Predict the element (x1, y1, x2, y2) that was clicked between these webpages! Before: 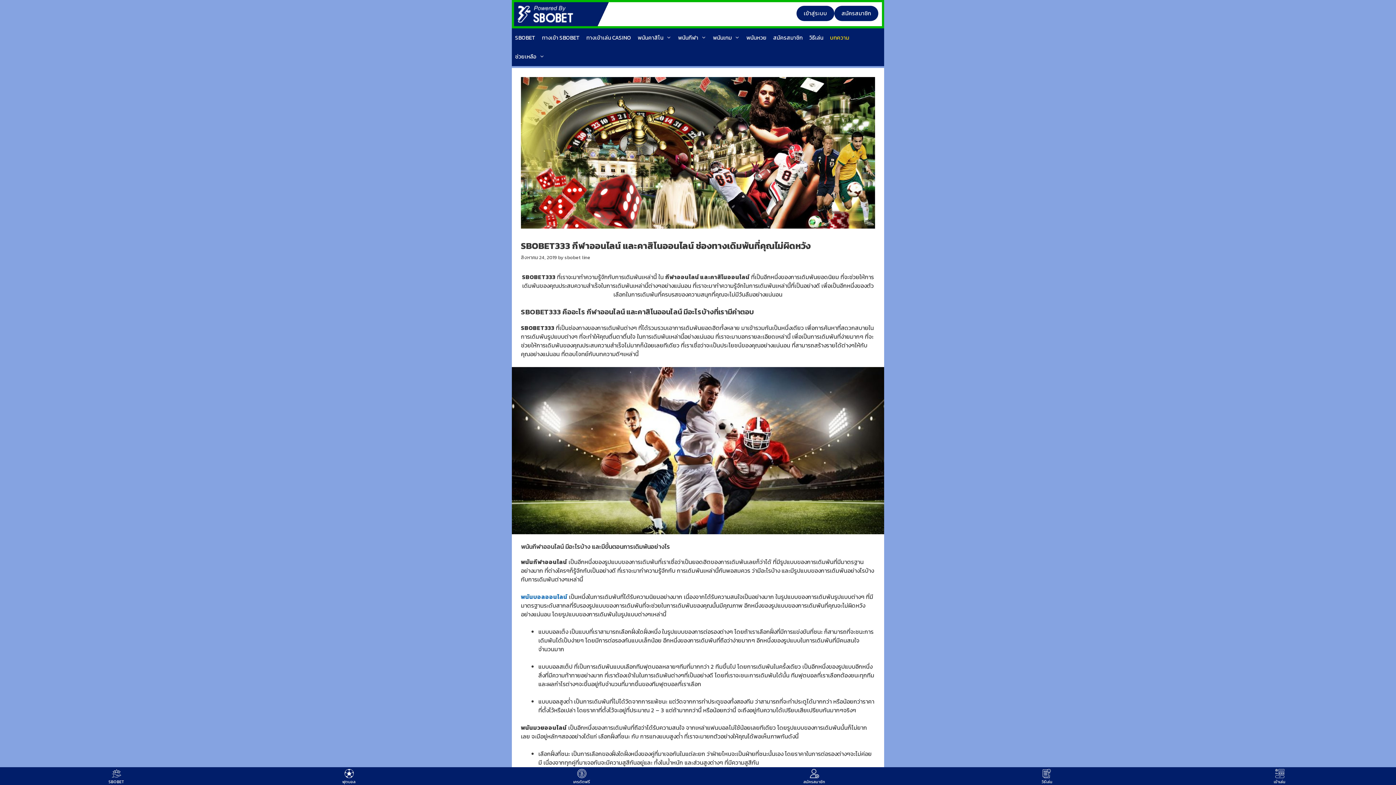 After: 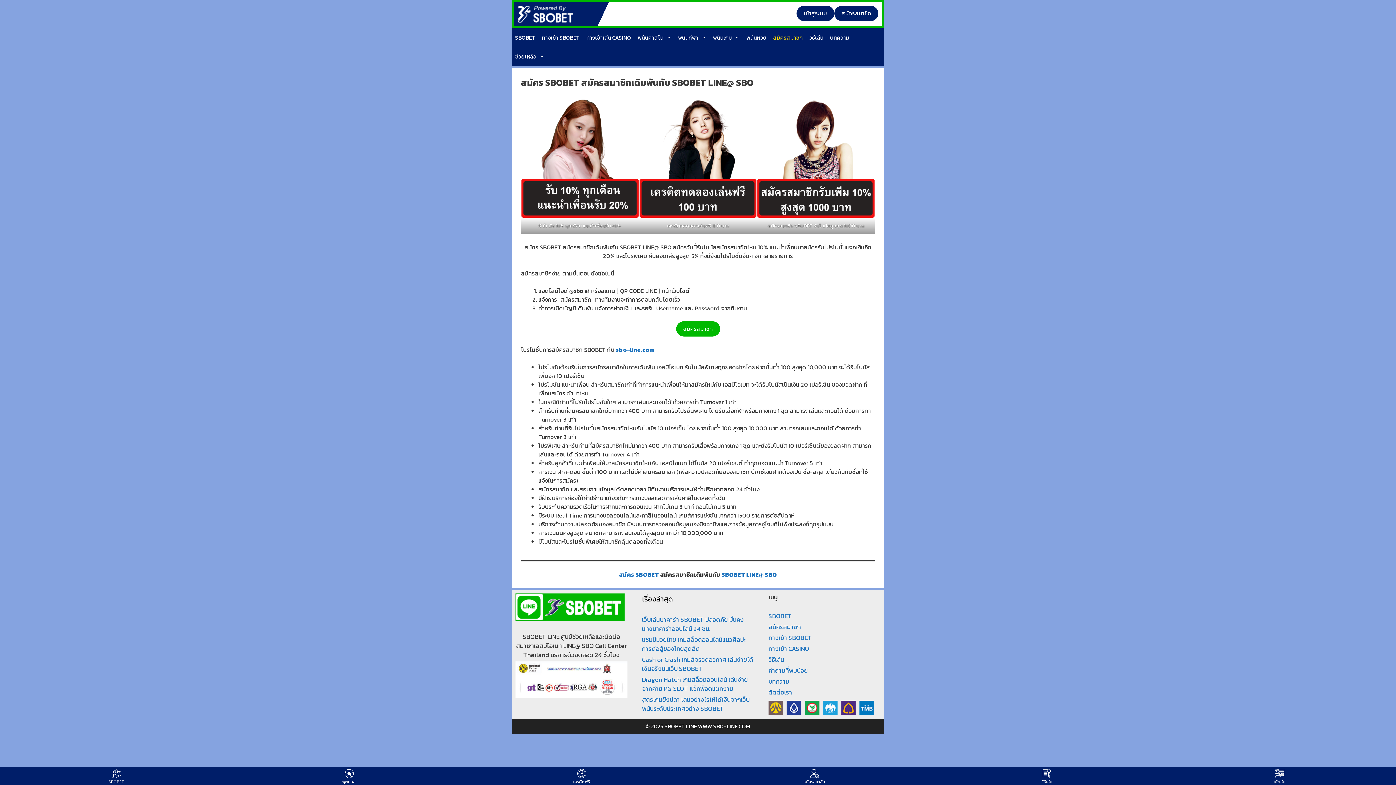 Action: bbox: (770, 28, 806, 47) label: สมัครสมาชิก